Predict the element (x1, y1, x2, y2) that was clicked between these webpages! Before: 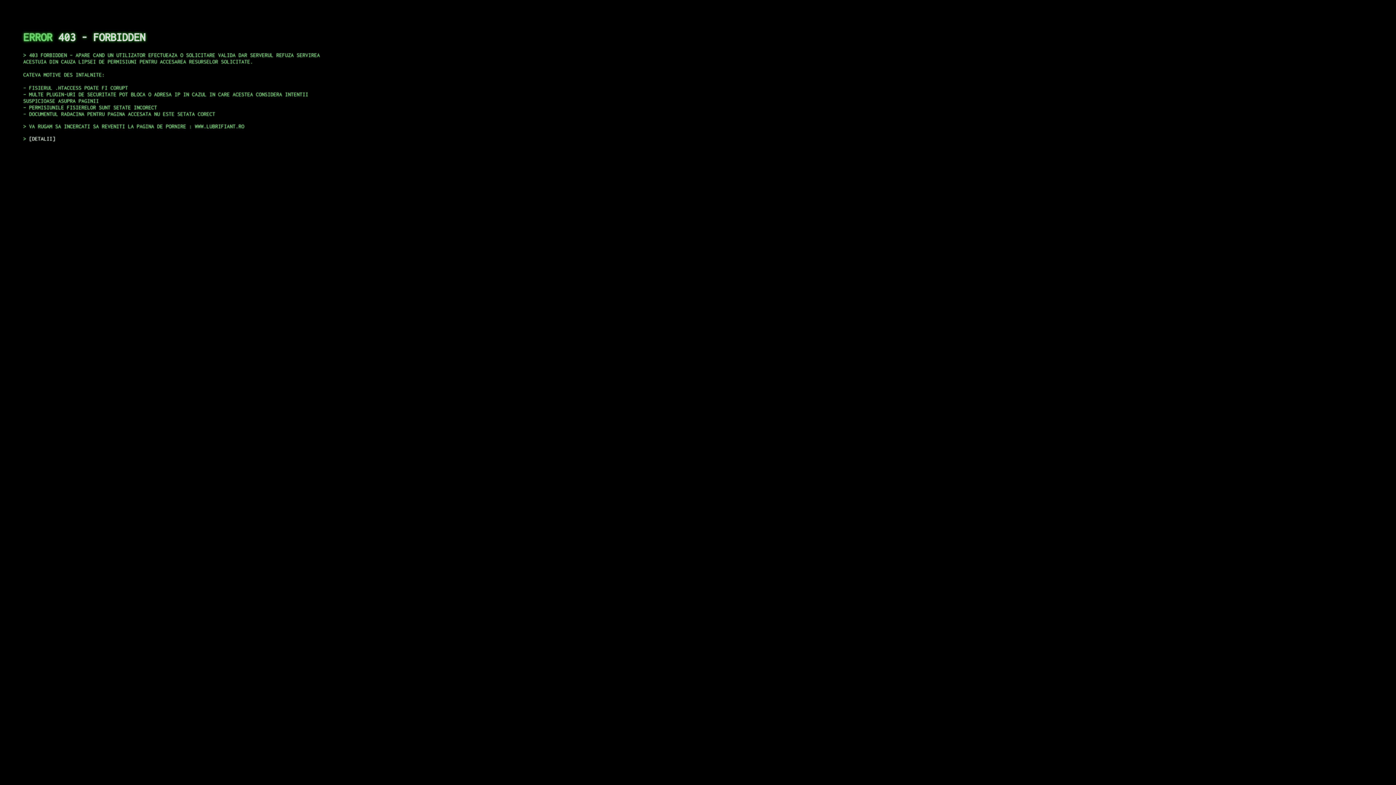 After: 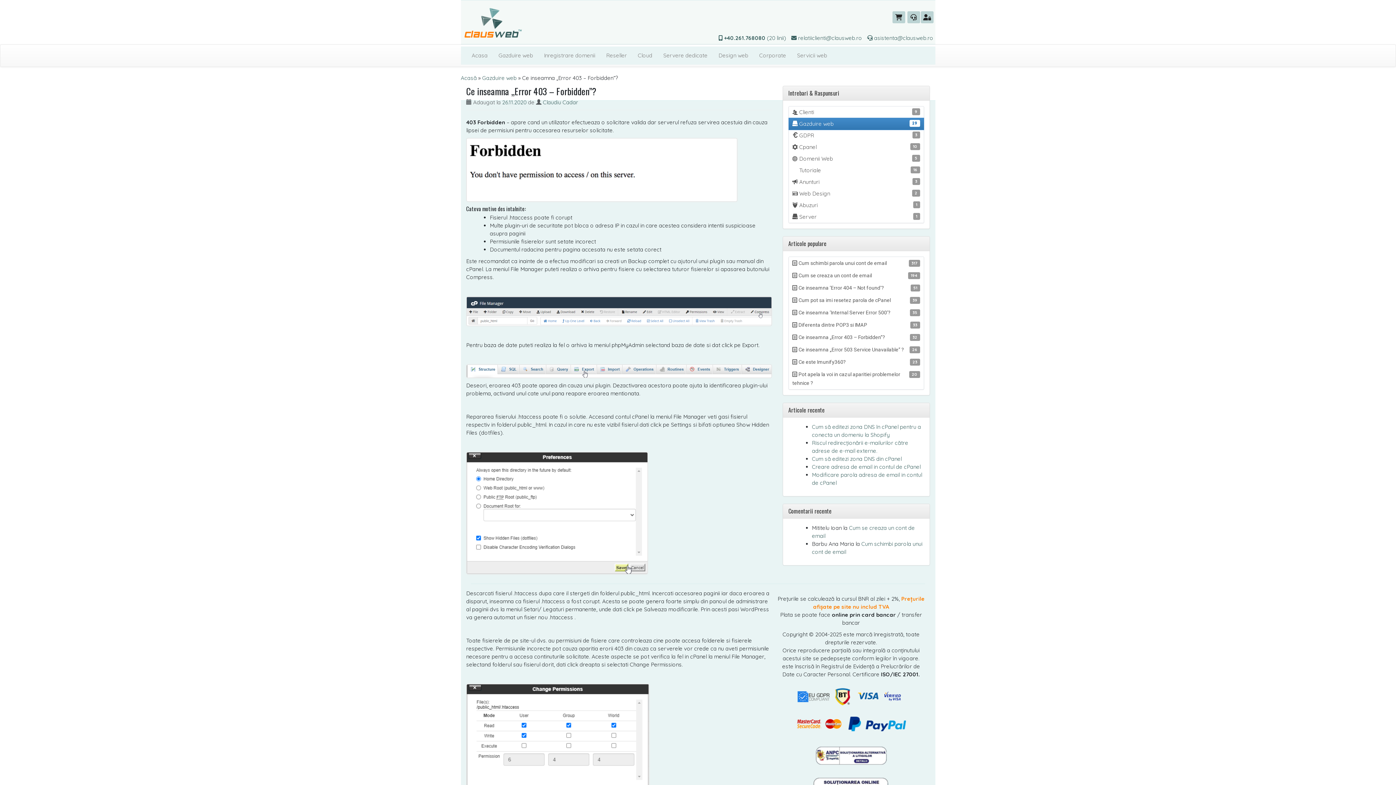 Action: bbox: (29, 135, 55, 141) label: DETALII